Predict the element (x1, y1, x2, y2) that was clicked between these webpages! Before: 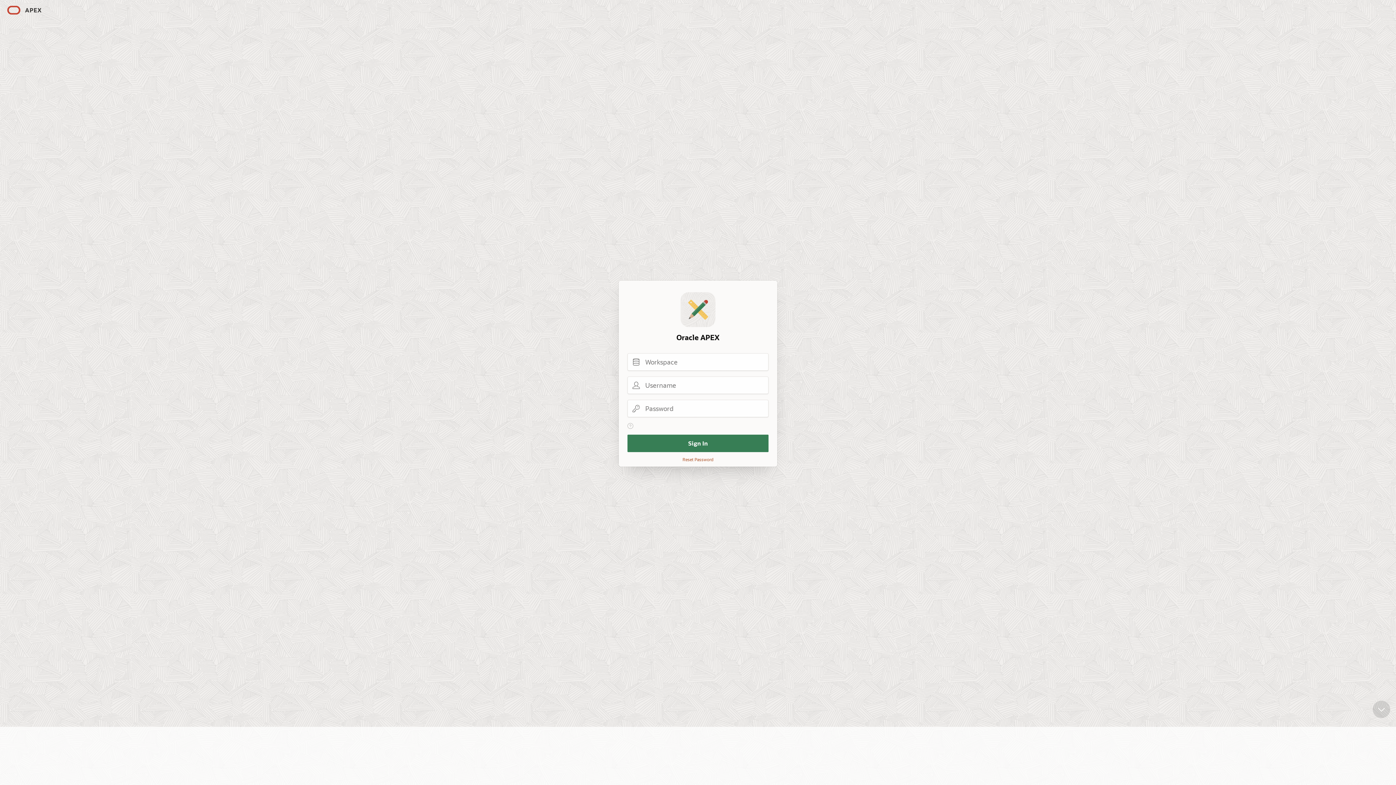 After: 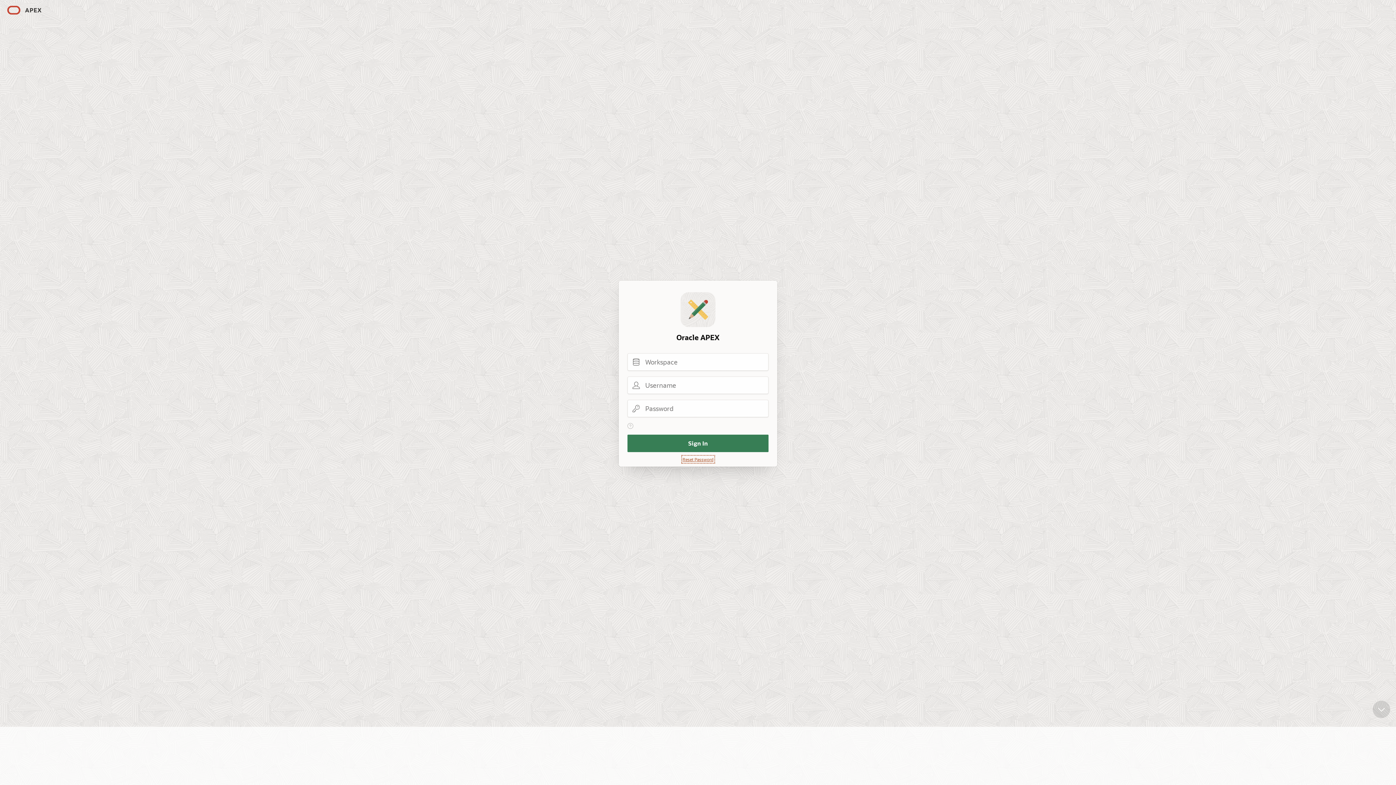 Action: label: Reset Password bbox: (682, 456, 713, 462)